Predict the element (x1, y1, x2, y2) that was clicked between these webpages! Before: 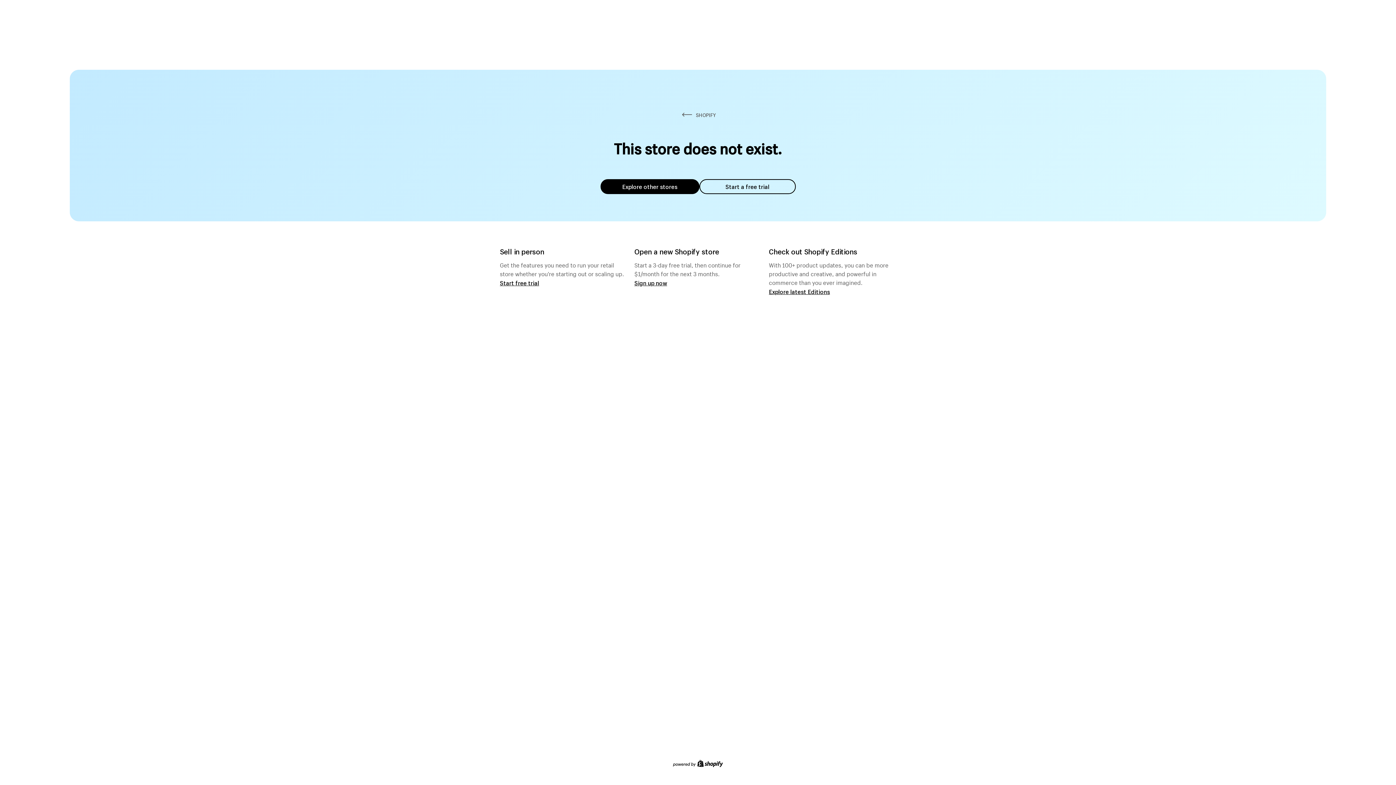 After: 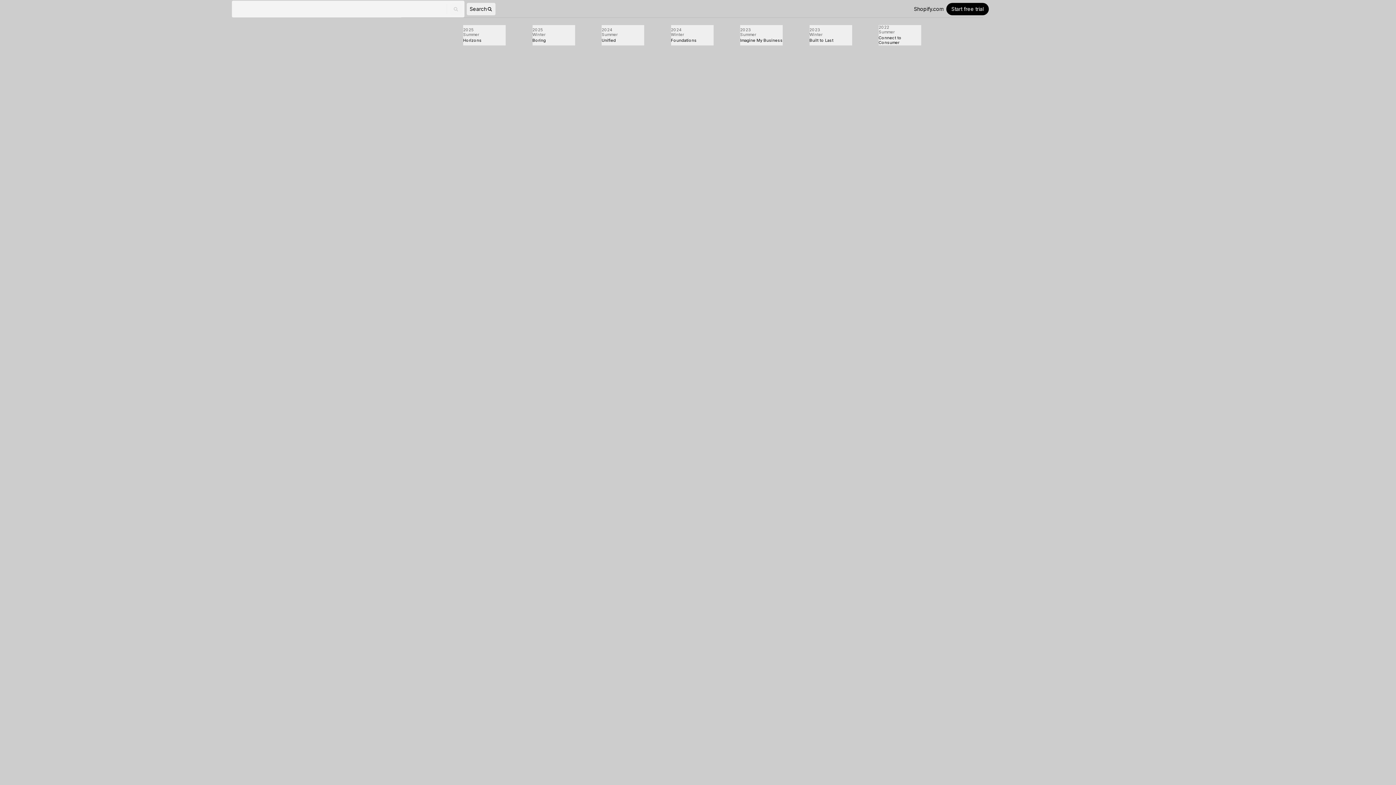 Action: bbox: (769, 287, 830, 295) label: Explore latest Editions